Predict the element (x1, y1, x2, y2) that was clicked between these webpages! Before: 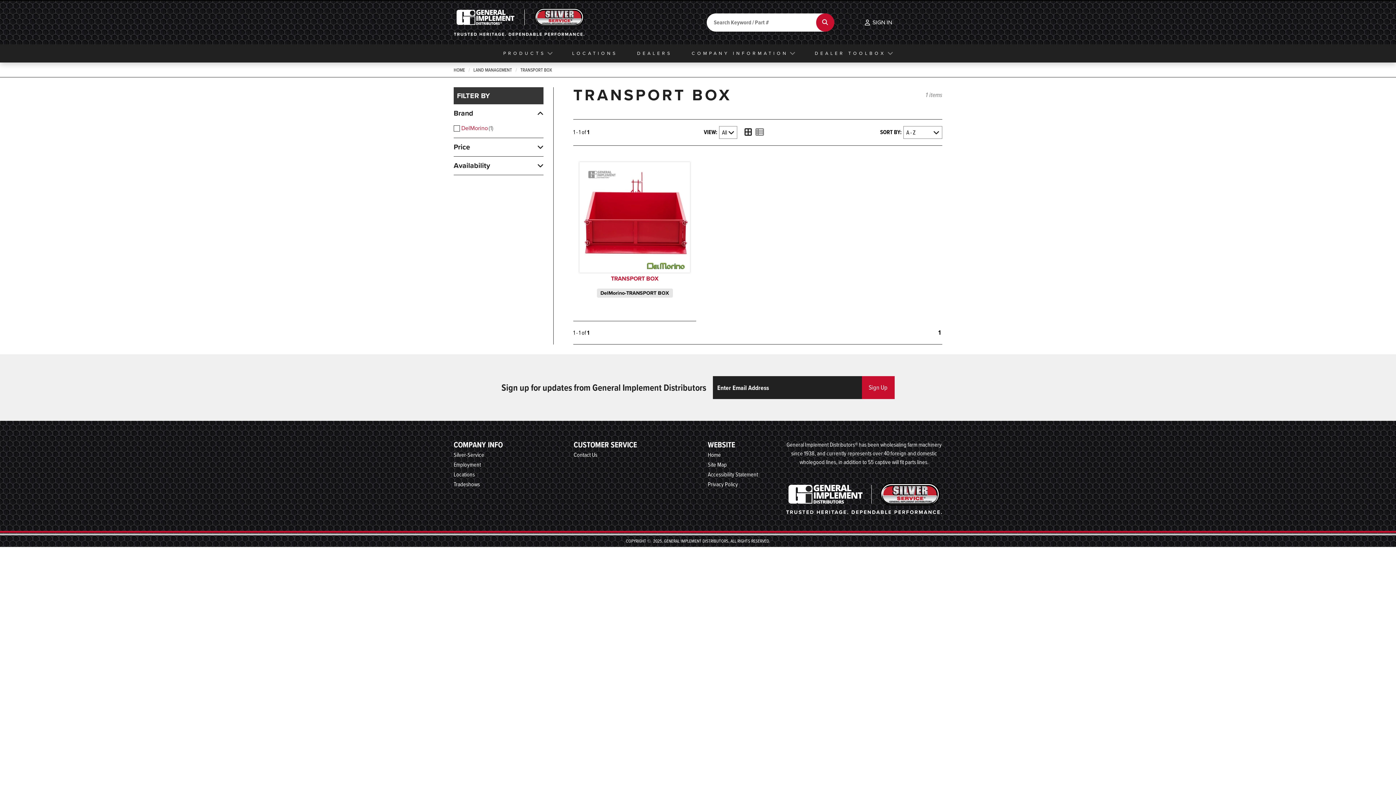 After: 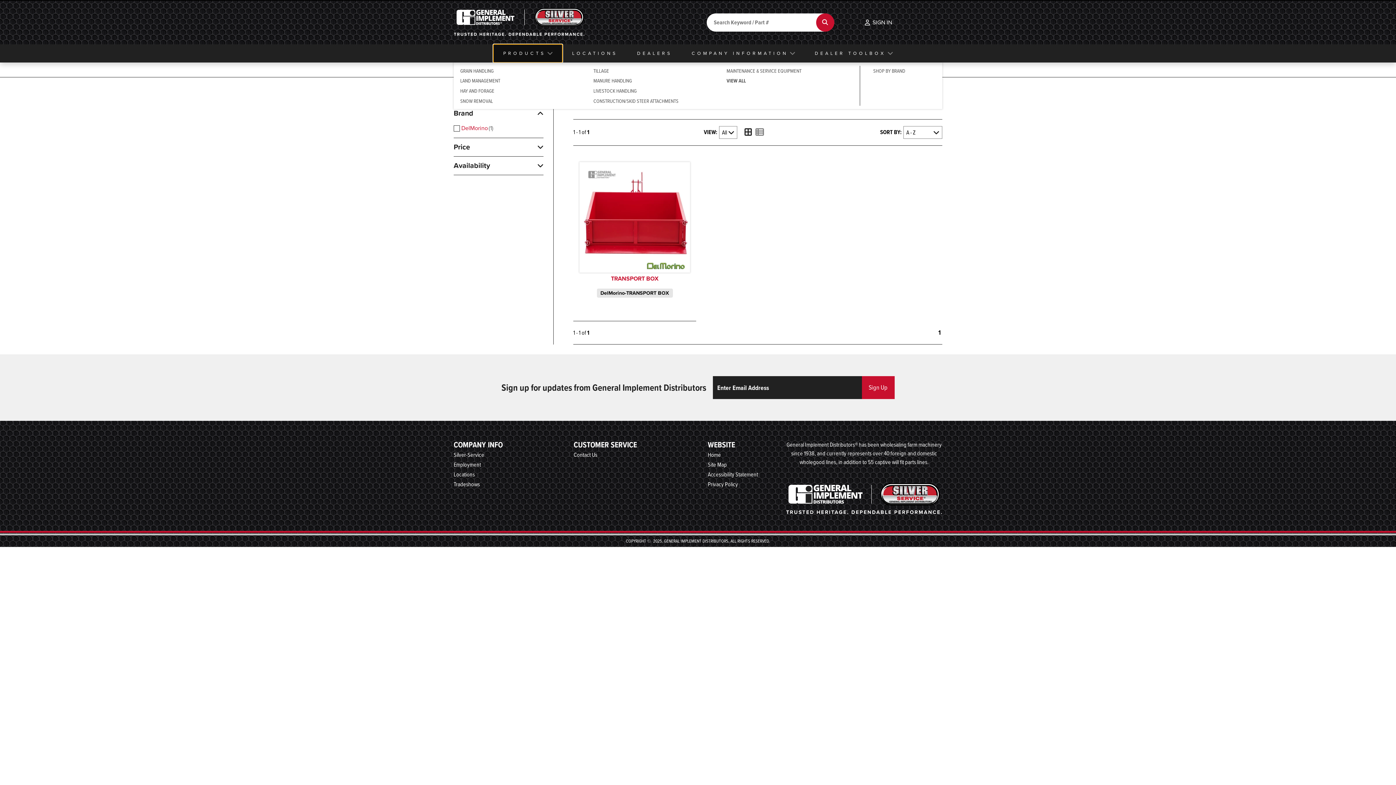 Action: label: PRODUCTS bbox: (493, 44, 562, 62)